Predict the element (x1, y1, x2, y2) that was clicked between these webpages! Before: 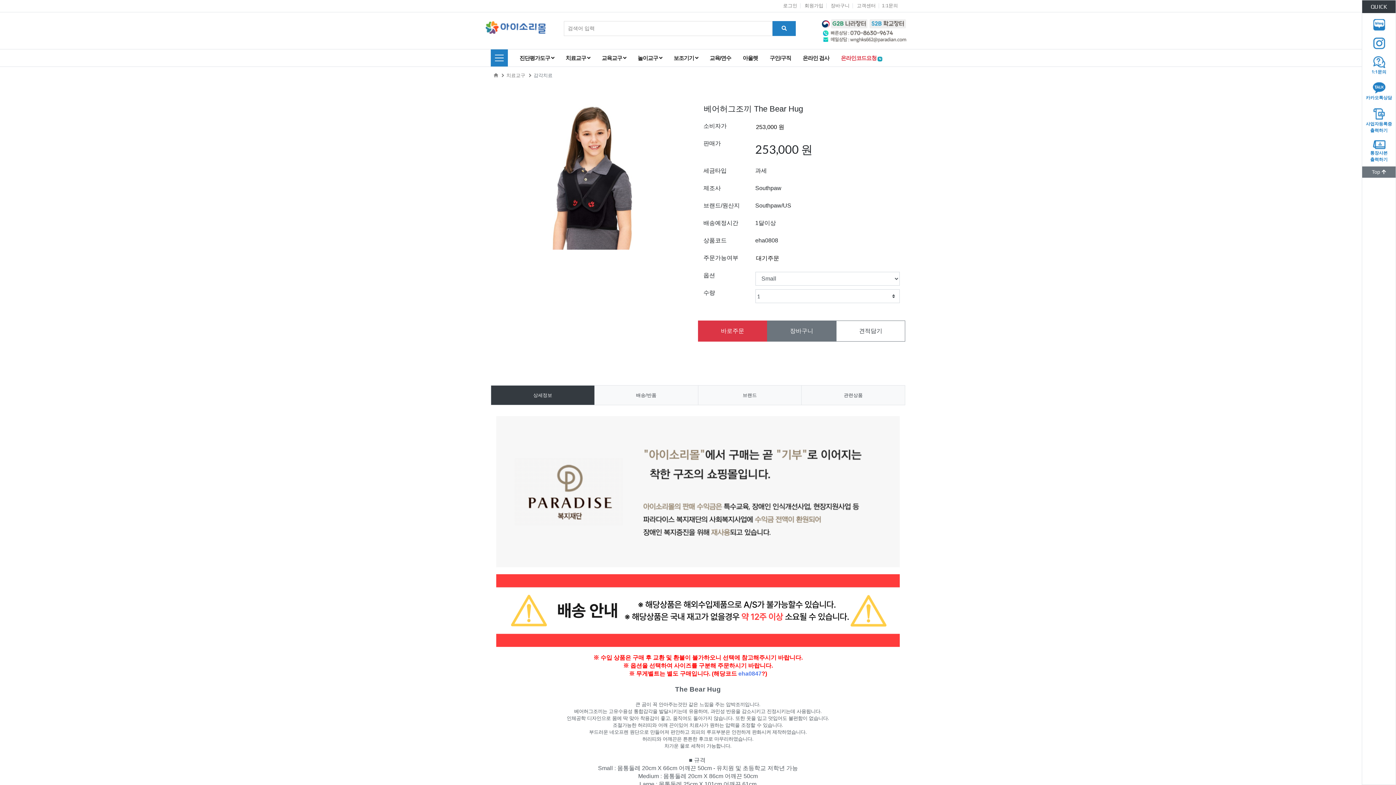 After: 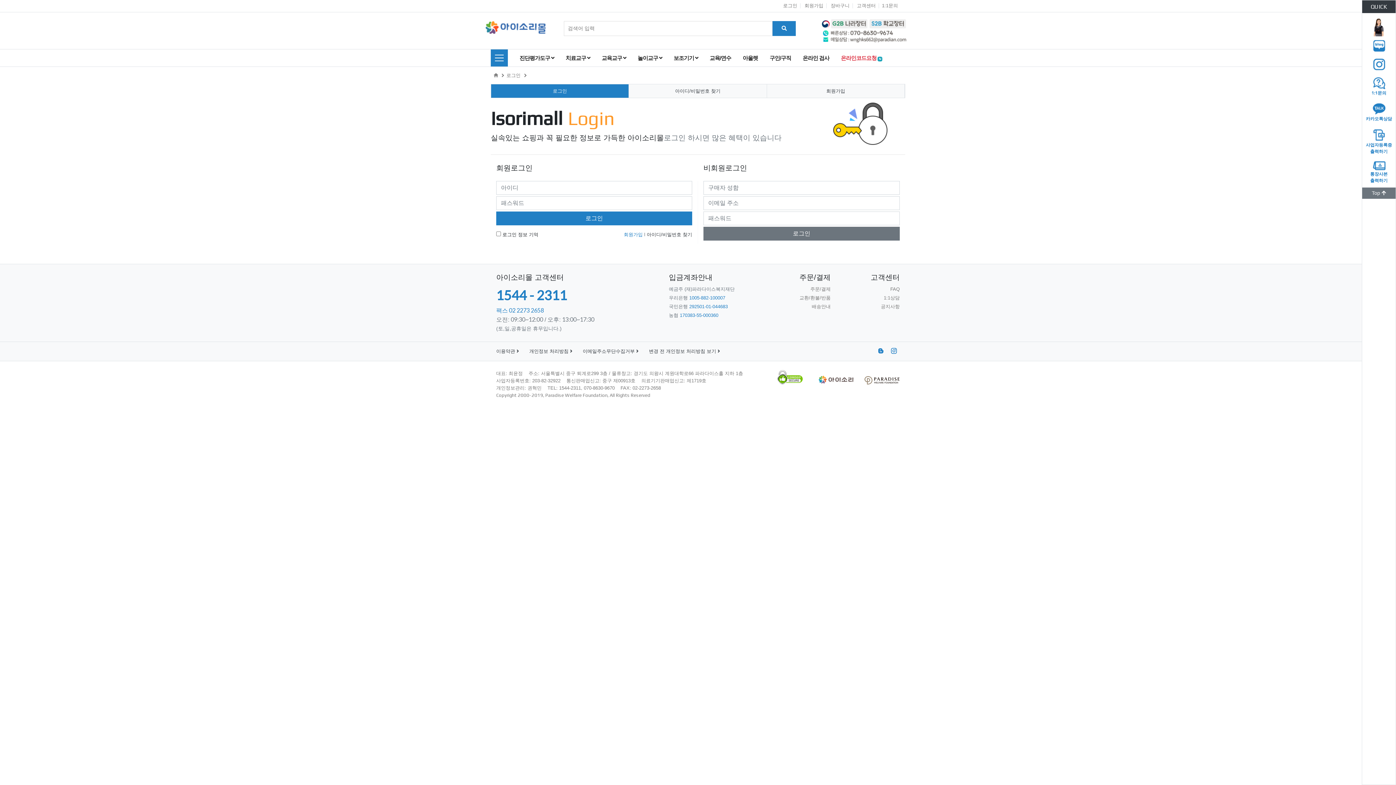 Action: bbox: (783, 2, 797, 8) label: 로그인